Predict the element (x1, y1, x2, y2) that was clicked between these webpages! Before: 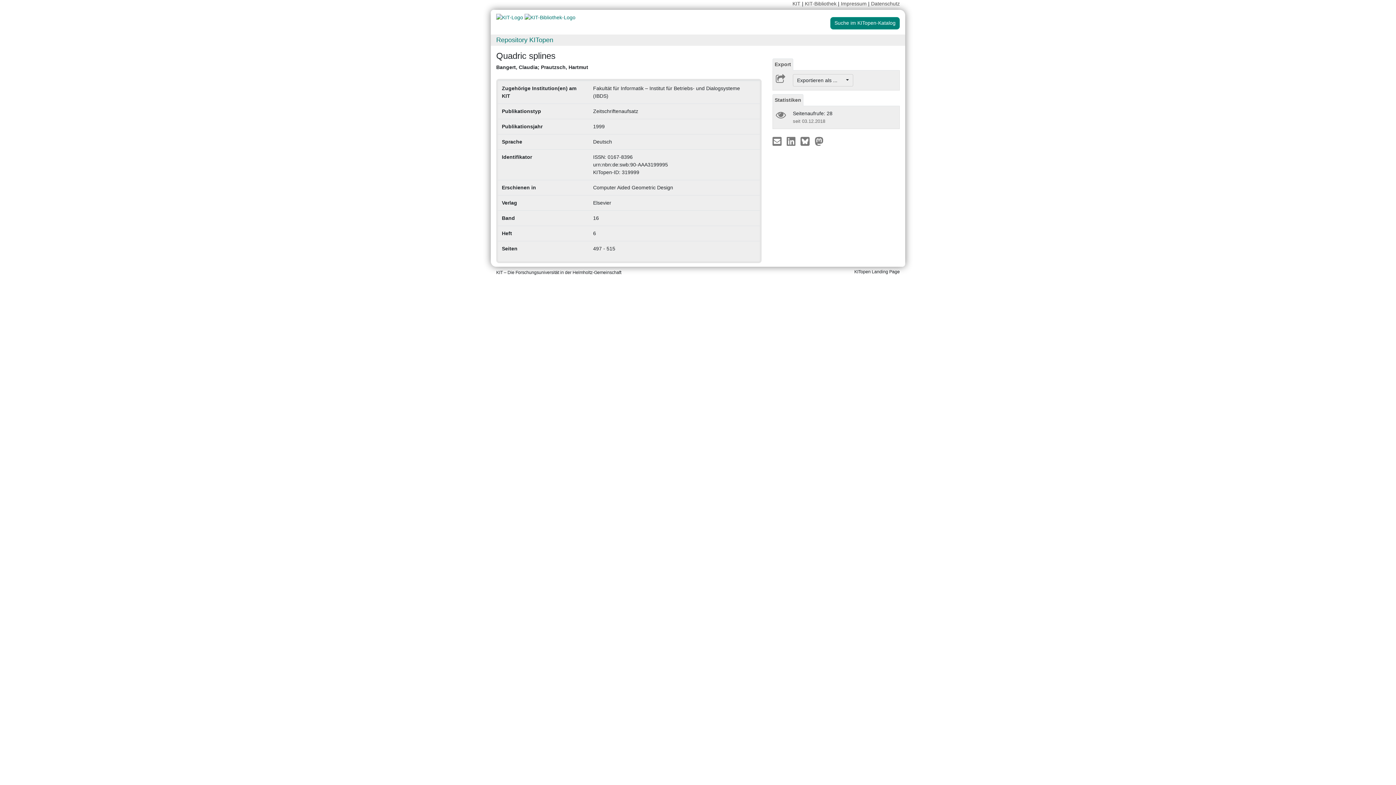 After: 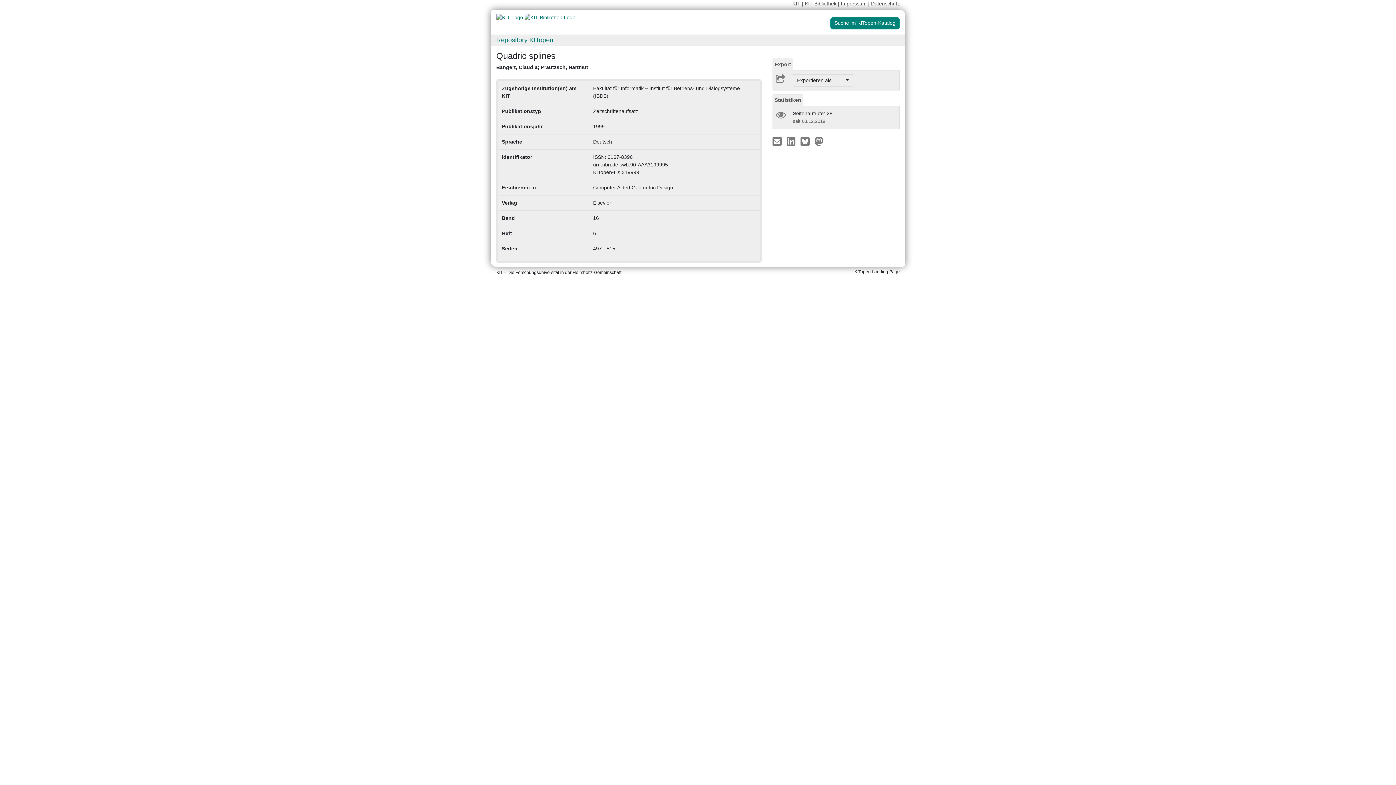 Action: label: Export bbox: (772, 58, 793, 70)